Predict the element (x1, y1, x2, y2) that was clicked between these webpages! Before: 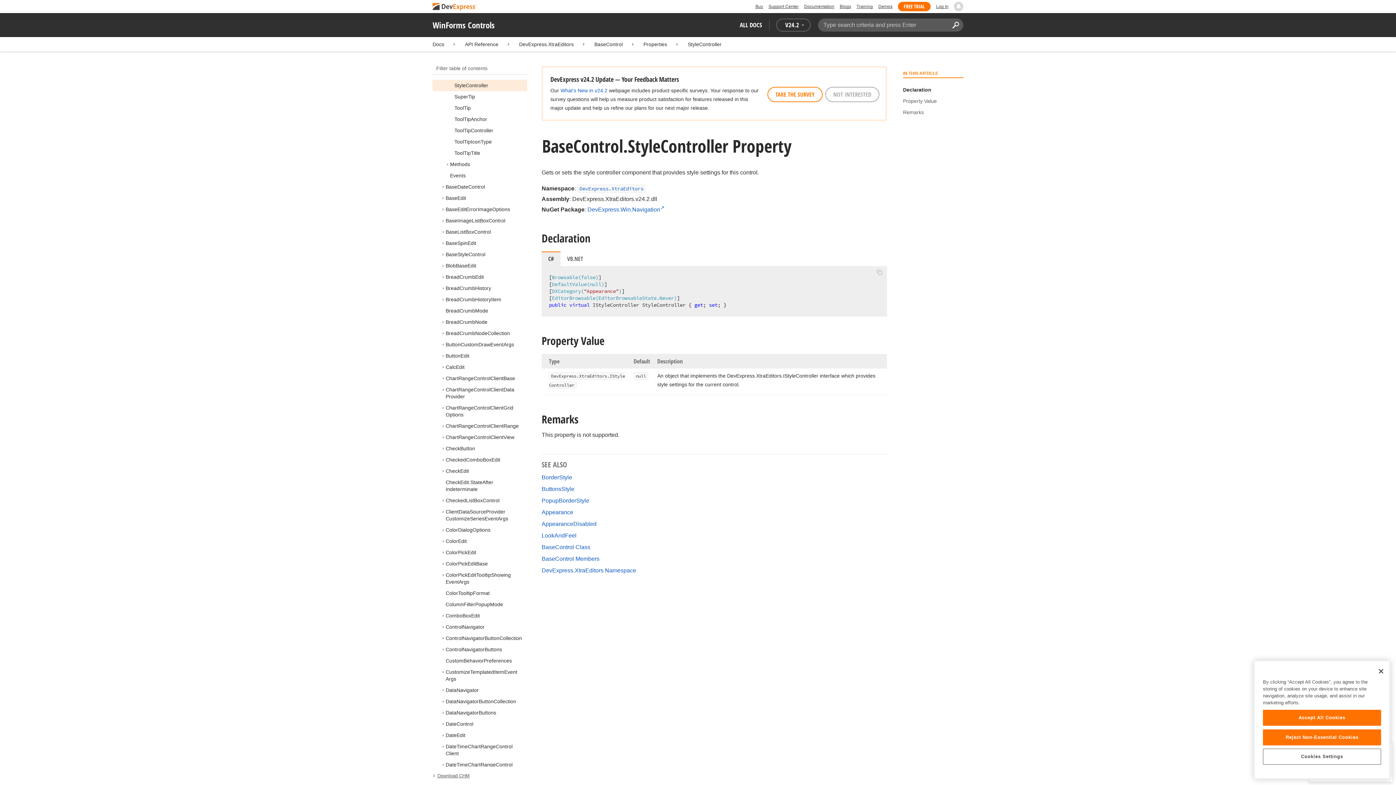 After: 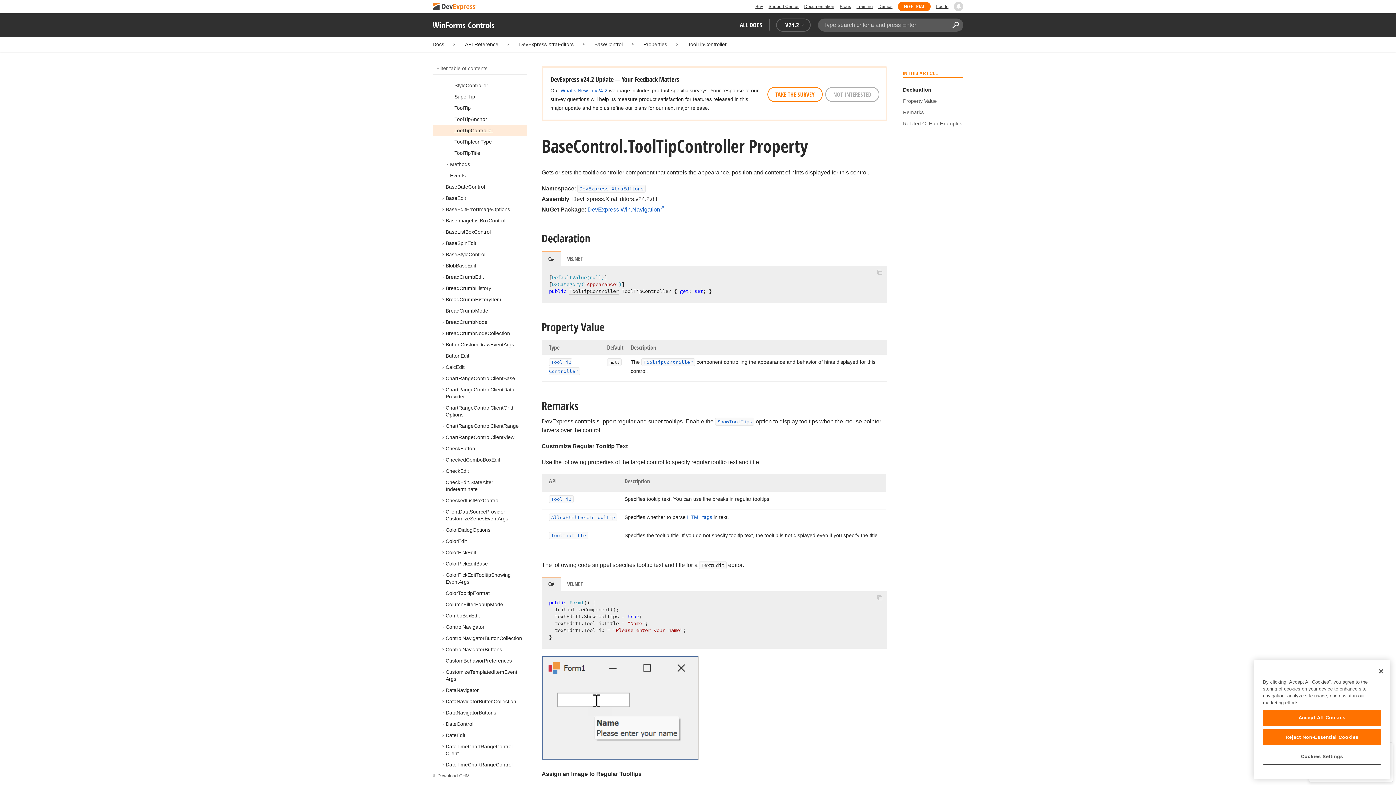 Action: label: ToolTipController bbox: (454, 127, 493, 133)